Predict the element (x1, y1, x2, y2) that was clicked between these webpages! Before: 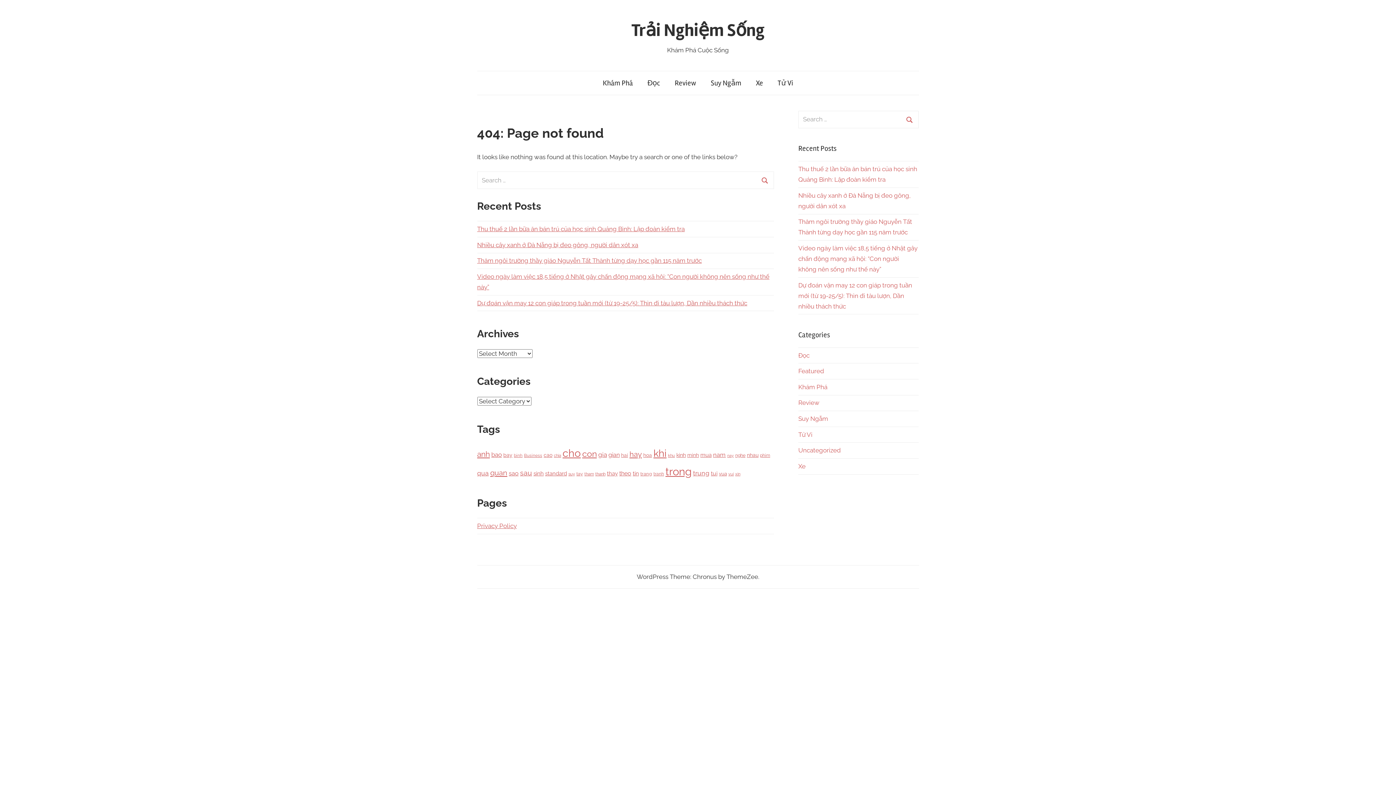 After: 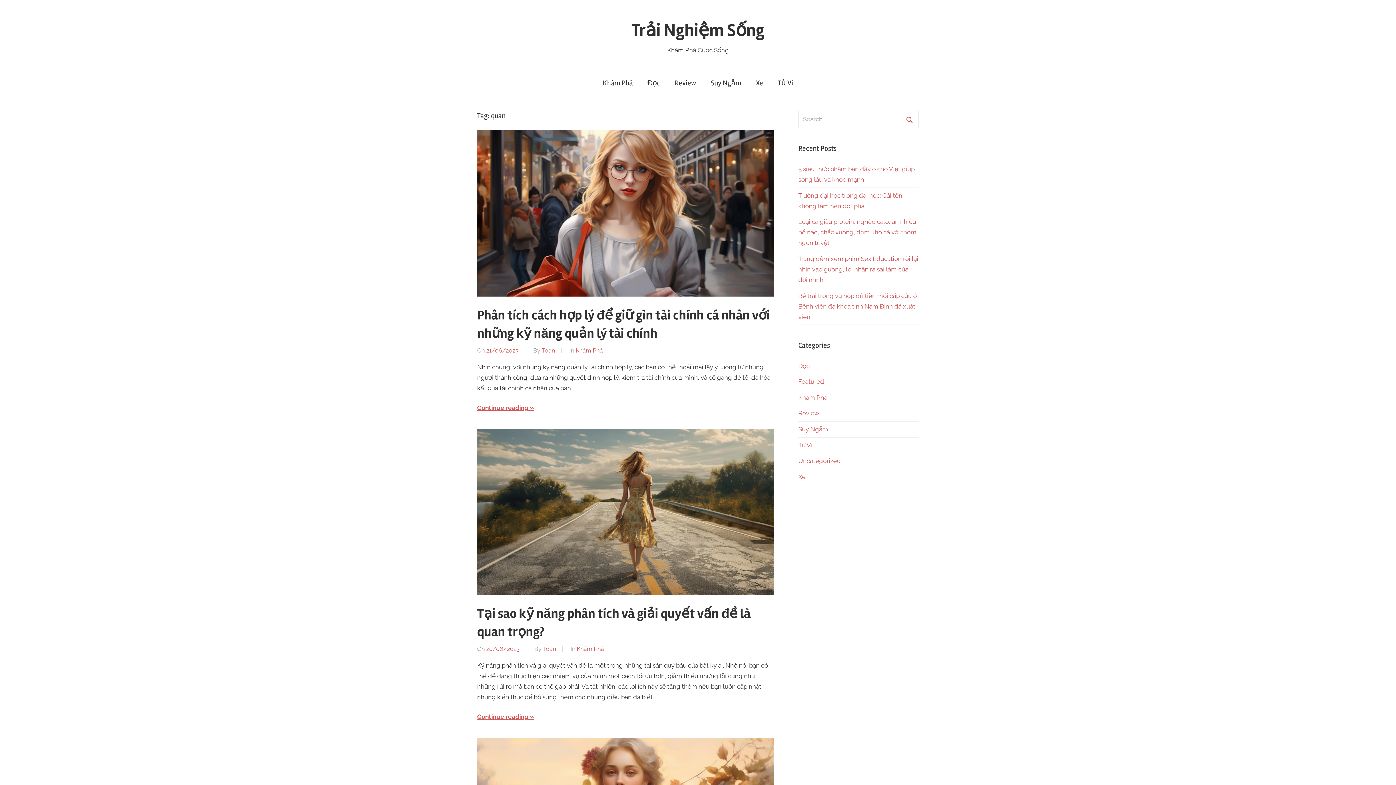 Action: label: quan (556 items) bbox: (490, 468, 507, 477)